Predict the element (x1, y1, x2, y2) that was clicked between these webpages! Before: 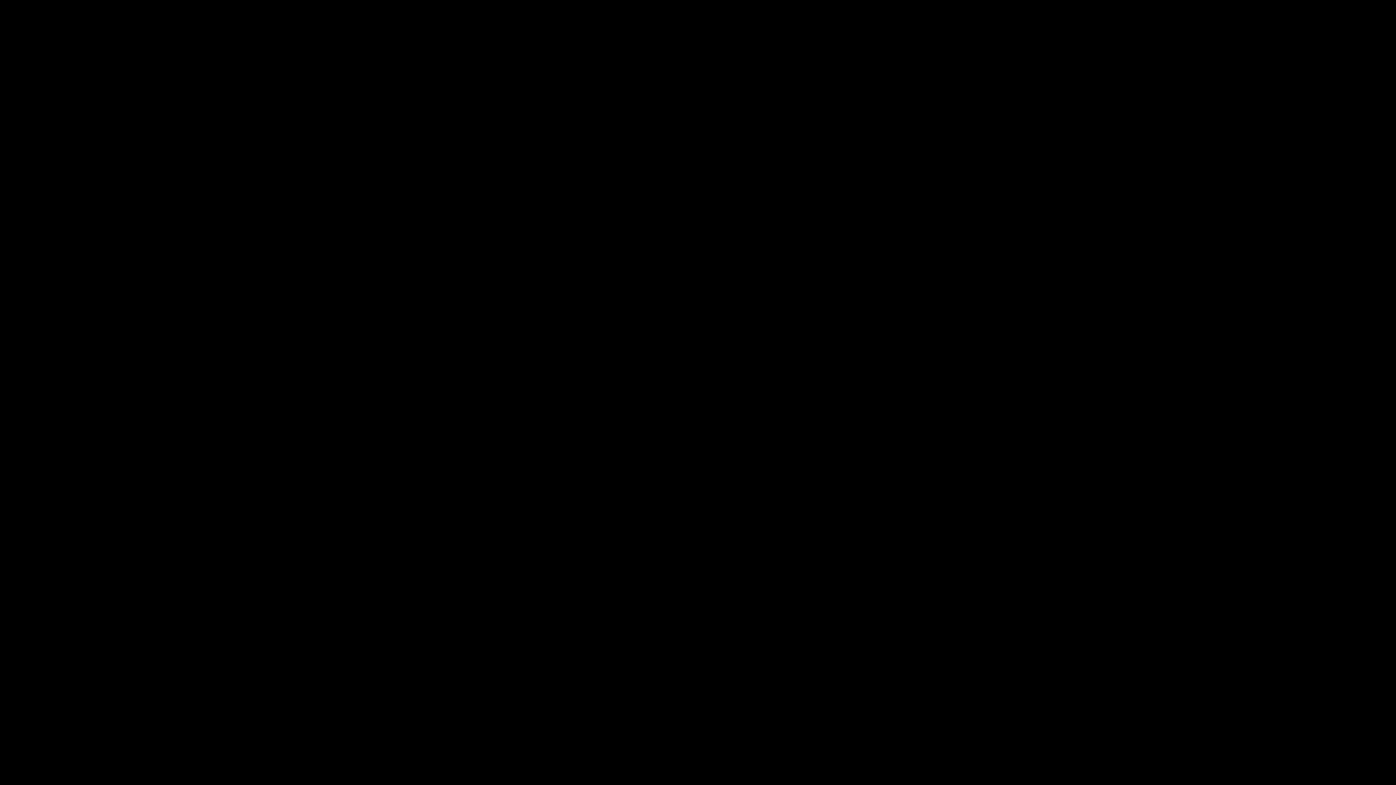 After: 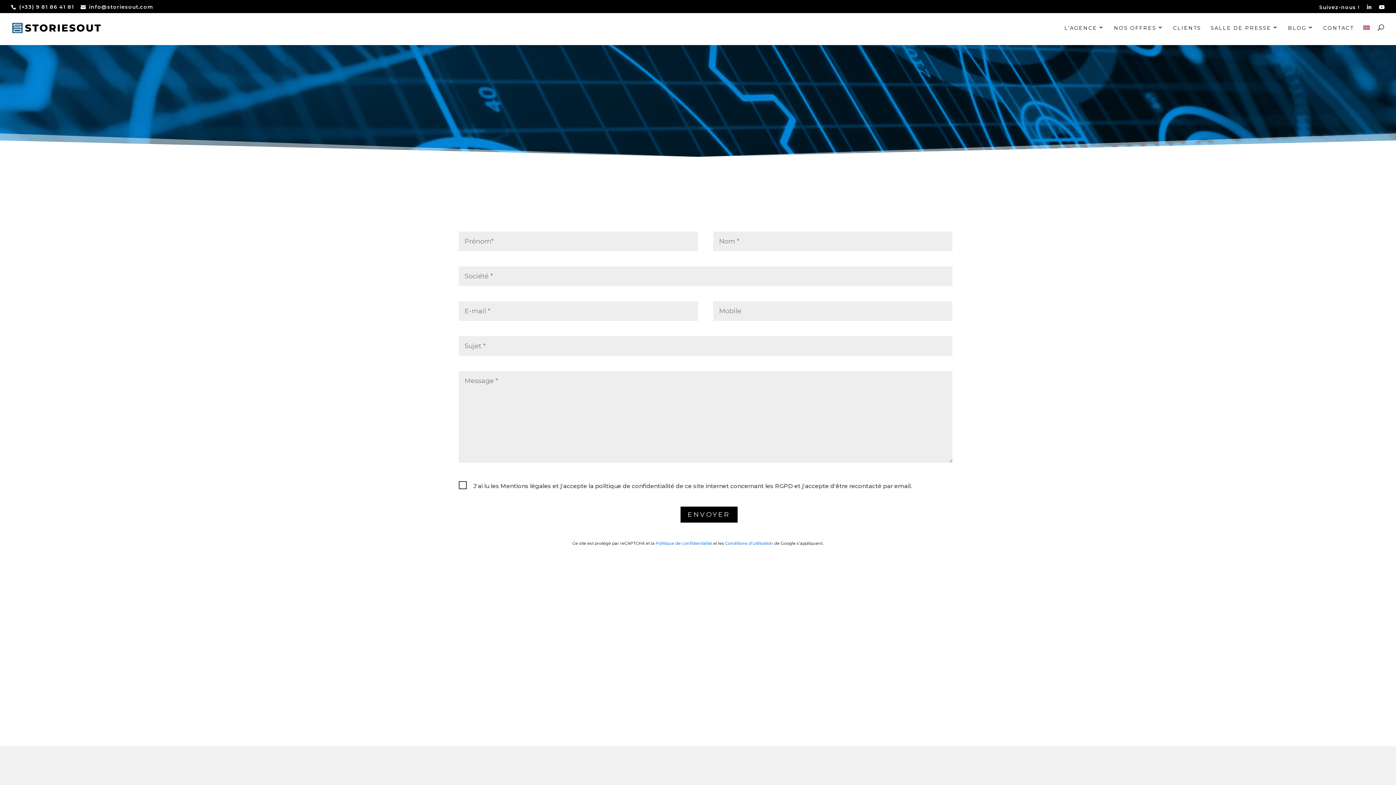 Action: label: CONTACTEZ-NOUS ! bbox: (703, 441, 810, 457)